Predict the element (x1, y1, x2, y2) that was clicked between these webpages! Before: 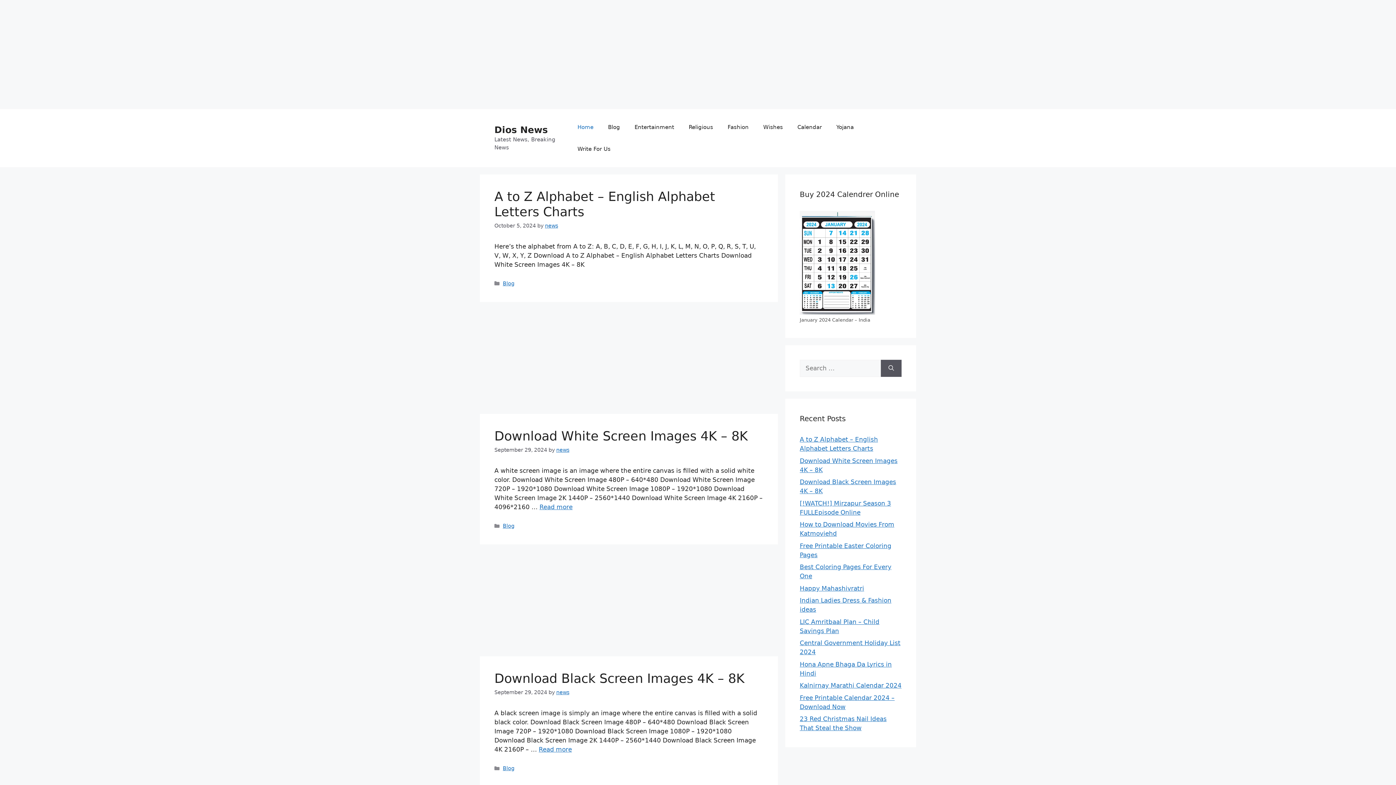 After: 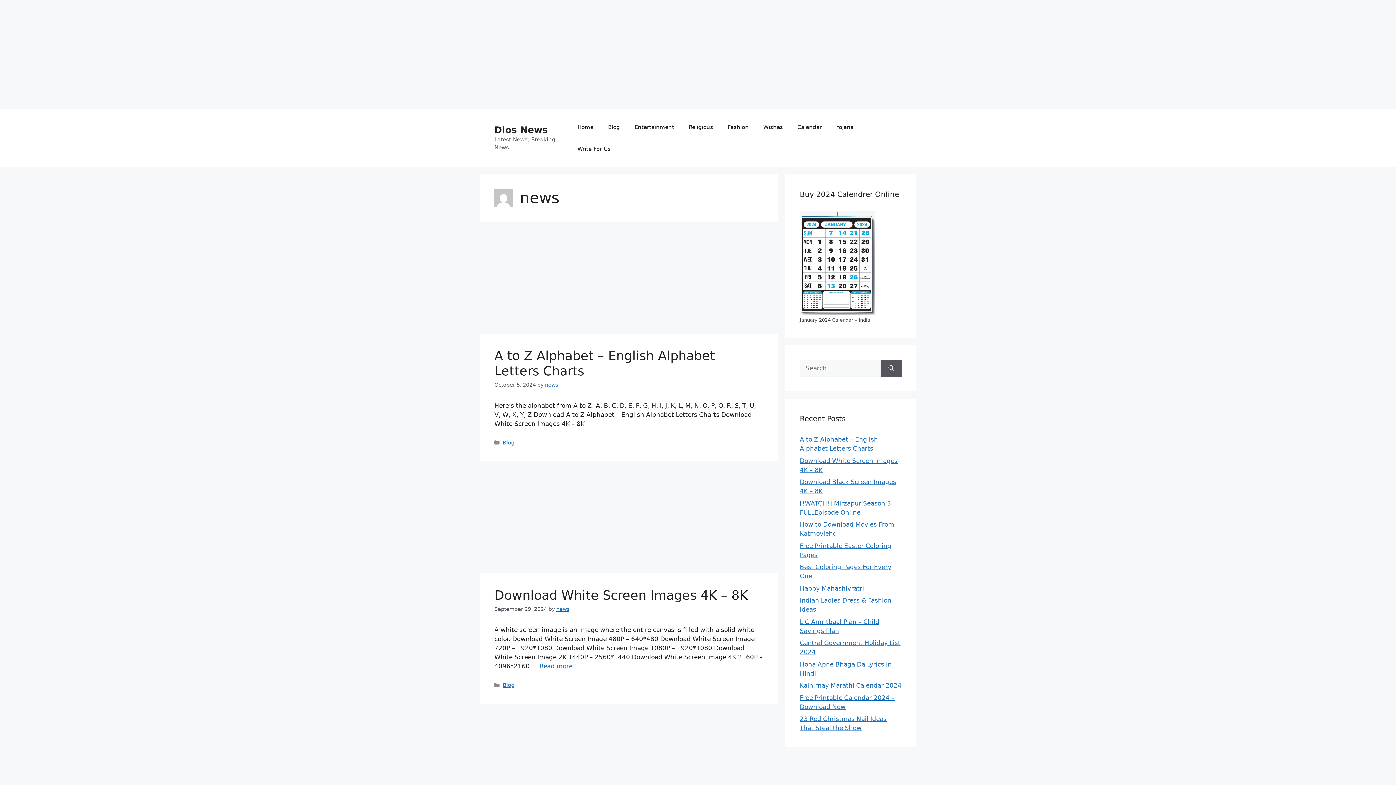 Action: bbox: (545, 222, 558, 228) label: news